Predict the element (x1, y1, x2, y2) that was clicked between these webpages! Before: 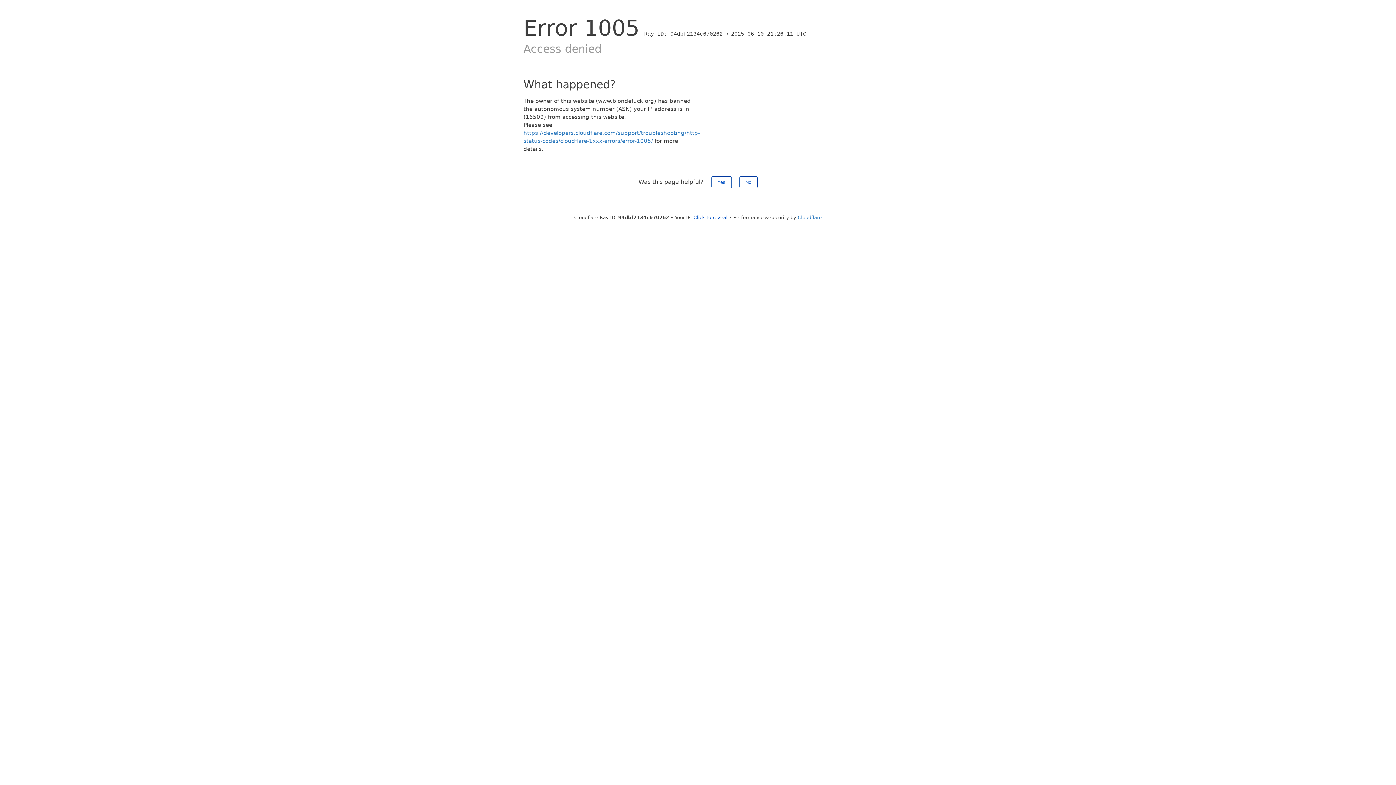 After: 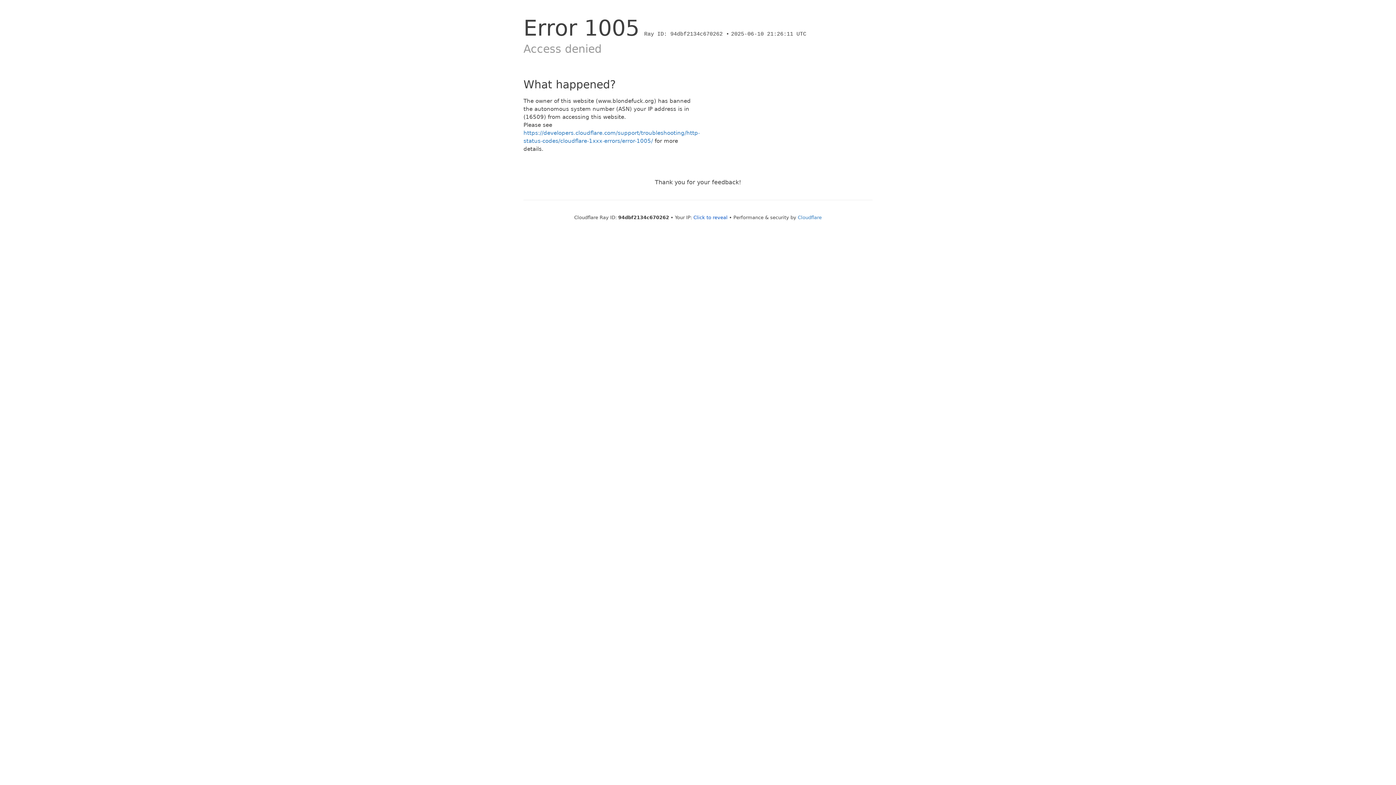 Action: bbox: (711, 176, 731, 188) label: Yes